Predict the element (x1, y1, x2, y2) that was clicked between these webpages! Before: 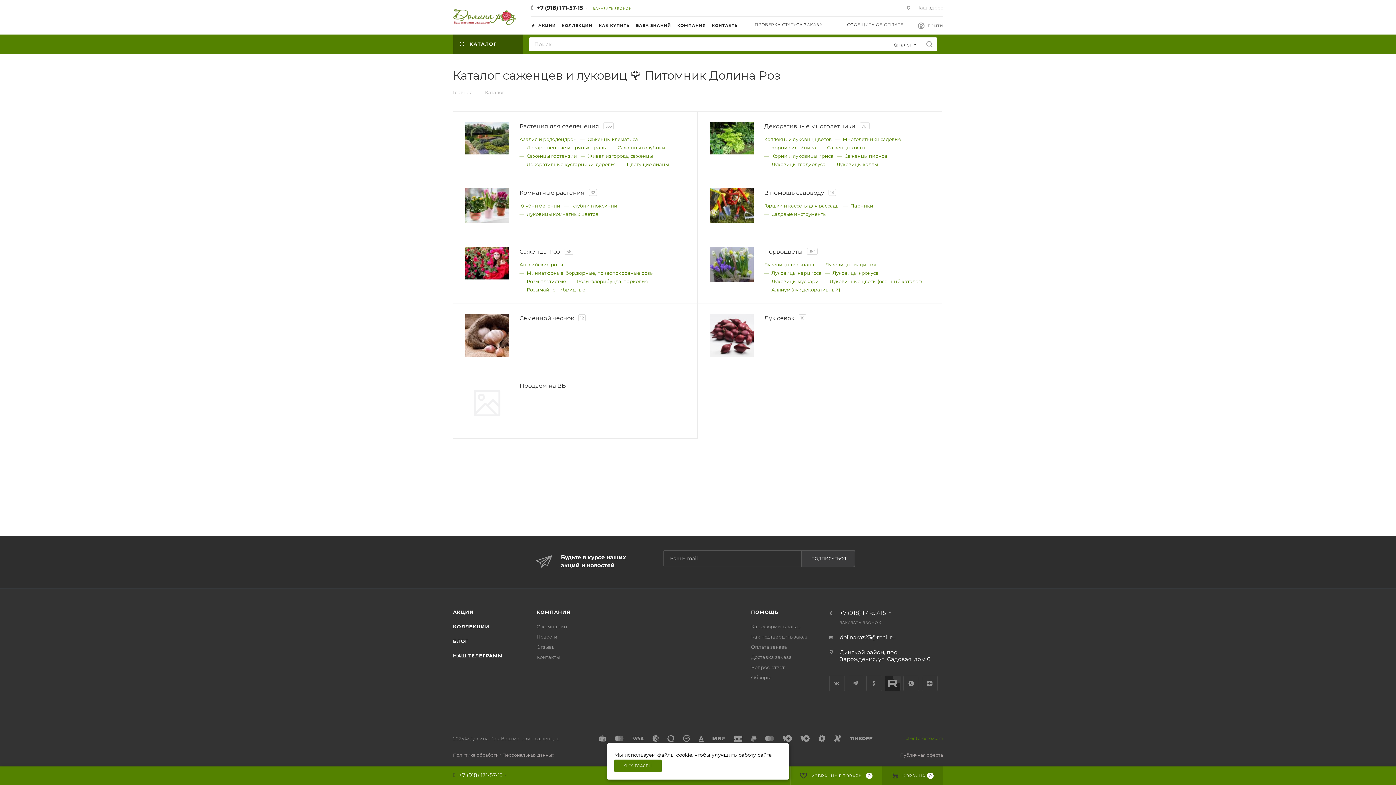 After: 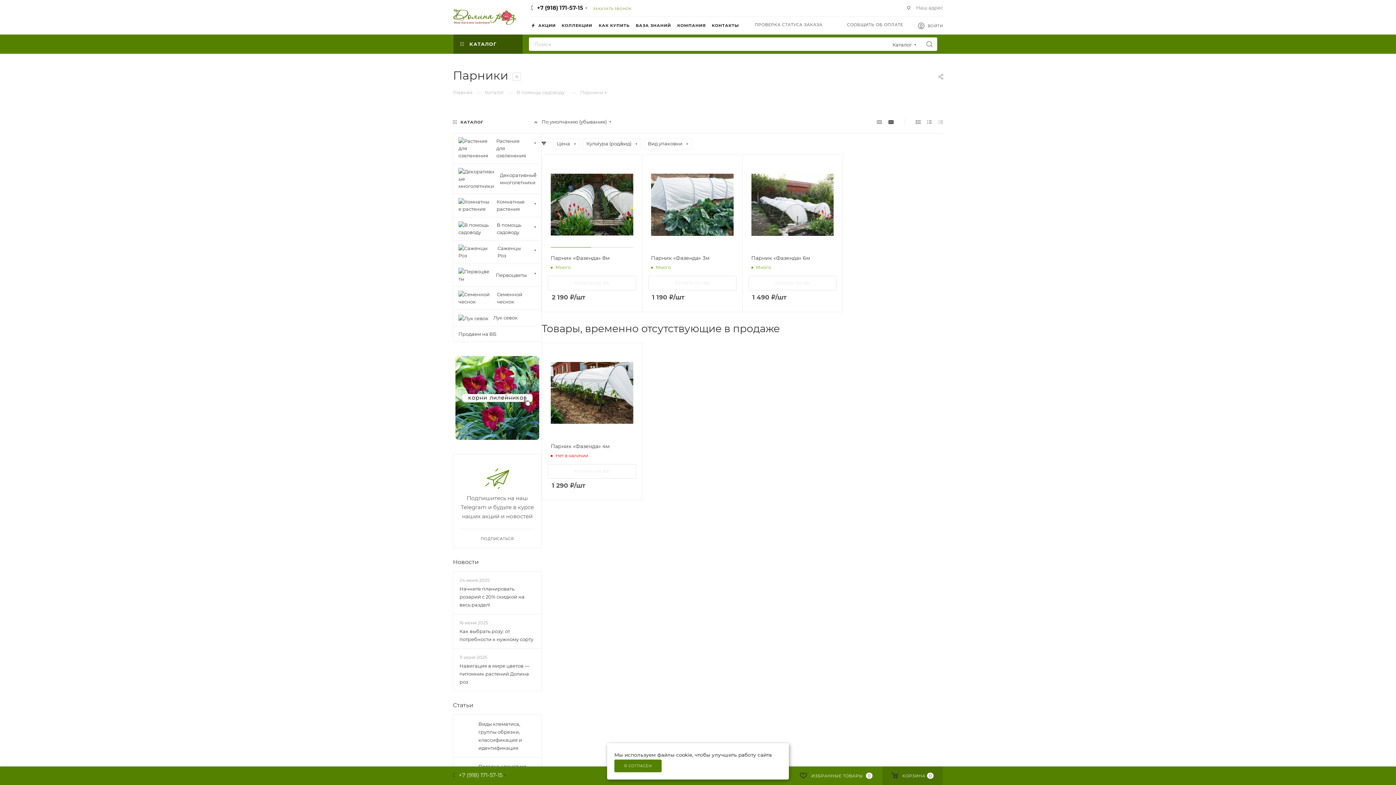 Action: bbox: (850, 202, 873, 209) label: Парники